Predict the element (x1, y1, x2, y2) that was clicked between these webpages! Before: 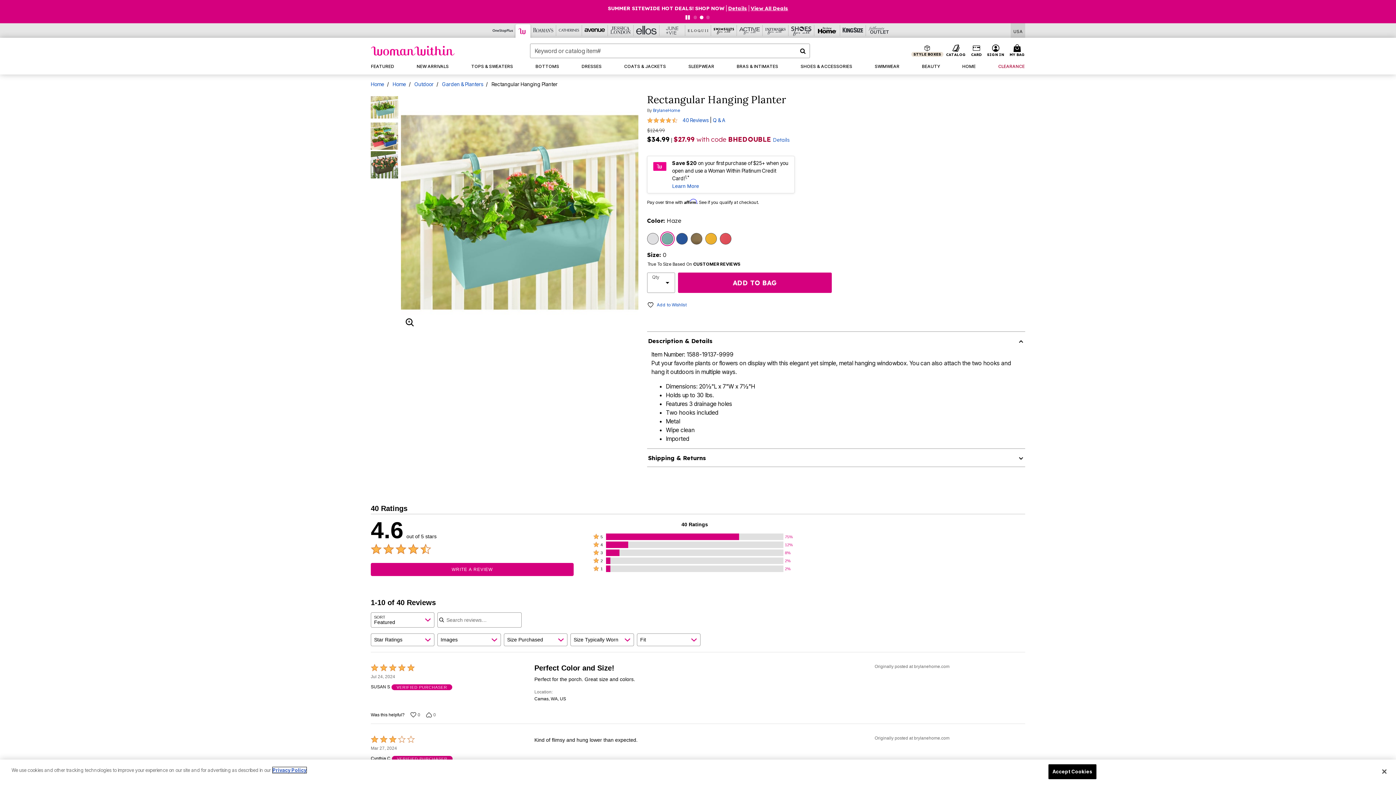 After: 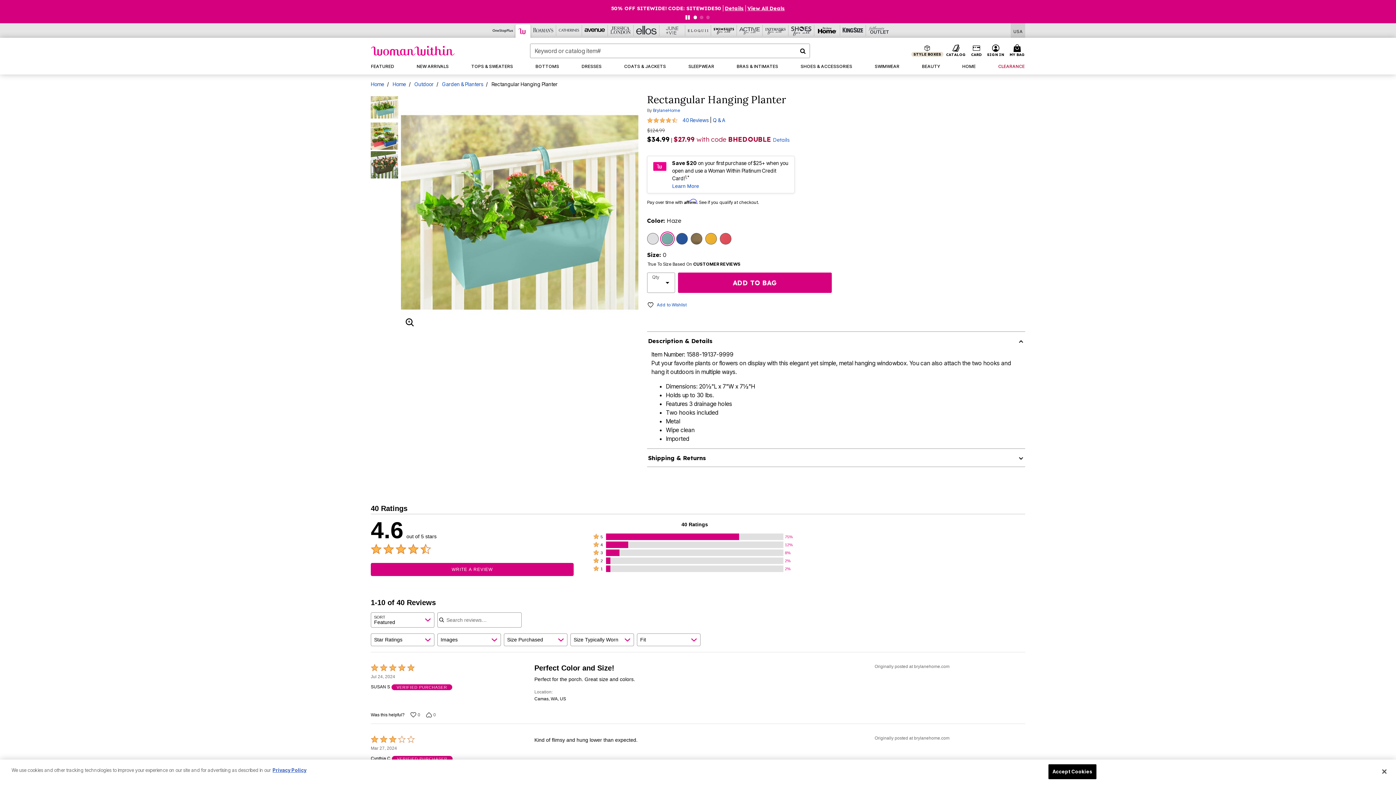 Action: label: Details bbox: (725, 5, 744, 11)